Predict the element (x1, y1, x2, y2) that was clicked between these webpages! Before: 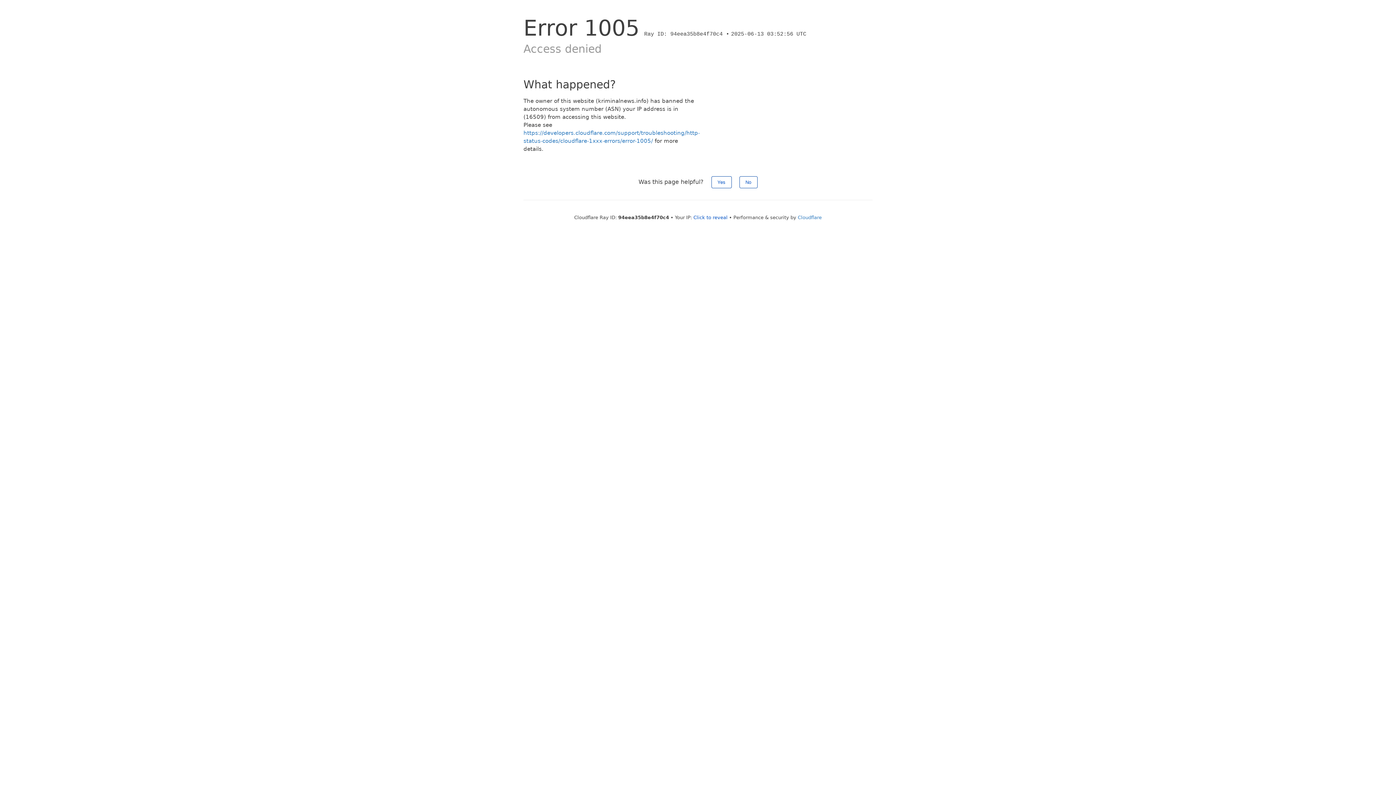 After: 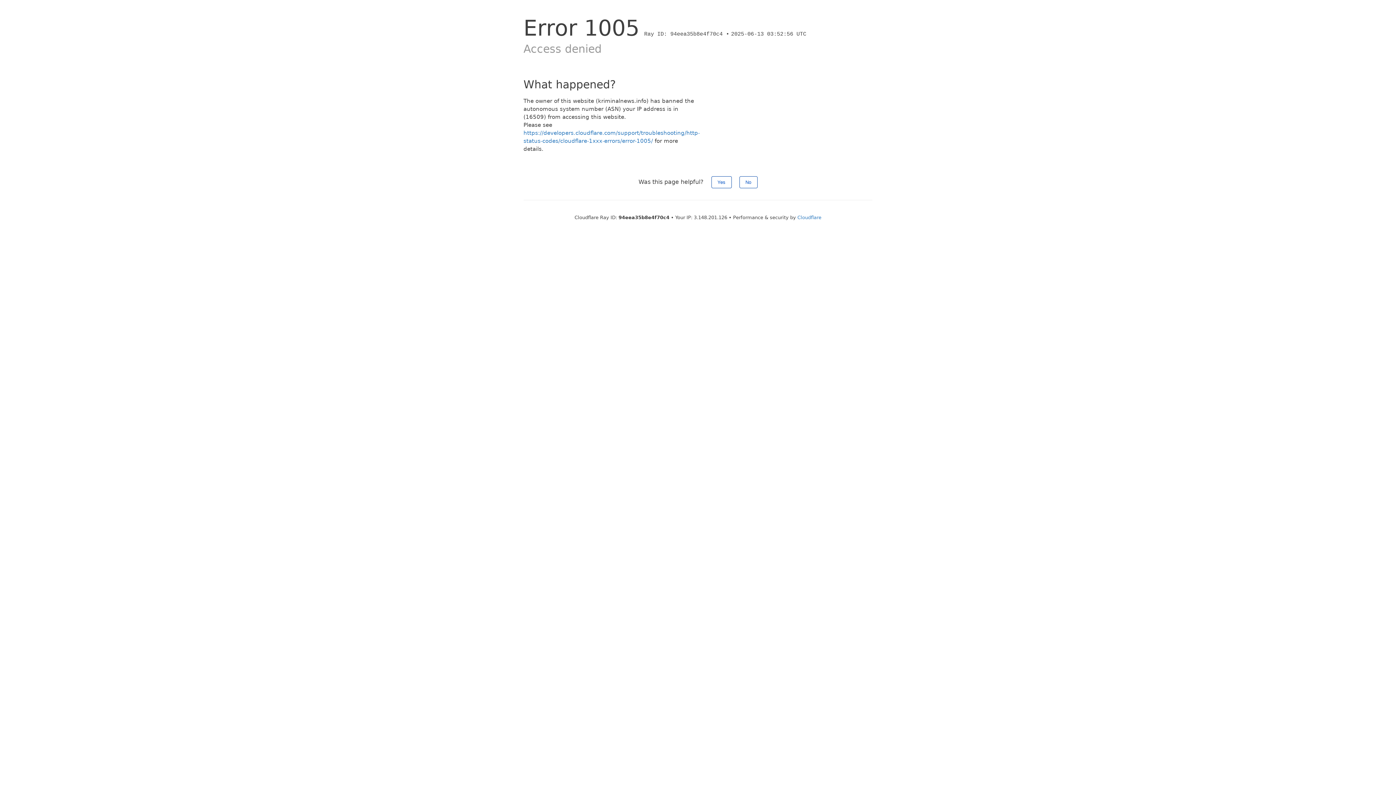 Action: bbox: (693, 214, 727, 220) label: Click to reveal